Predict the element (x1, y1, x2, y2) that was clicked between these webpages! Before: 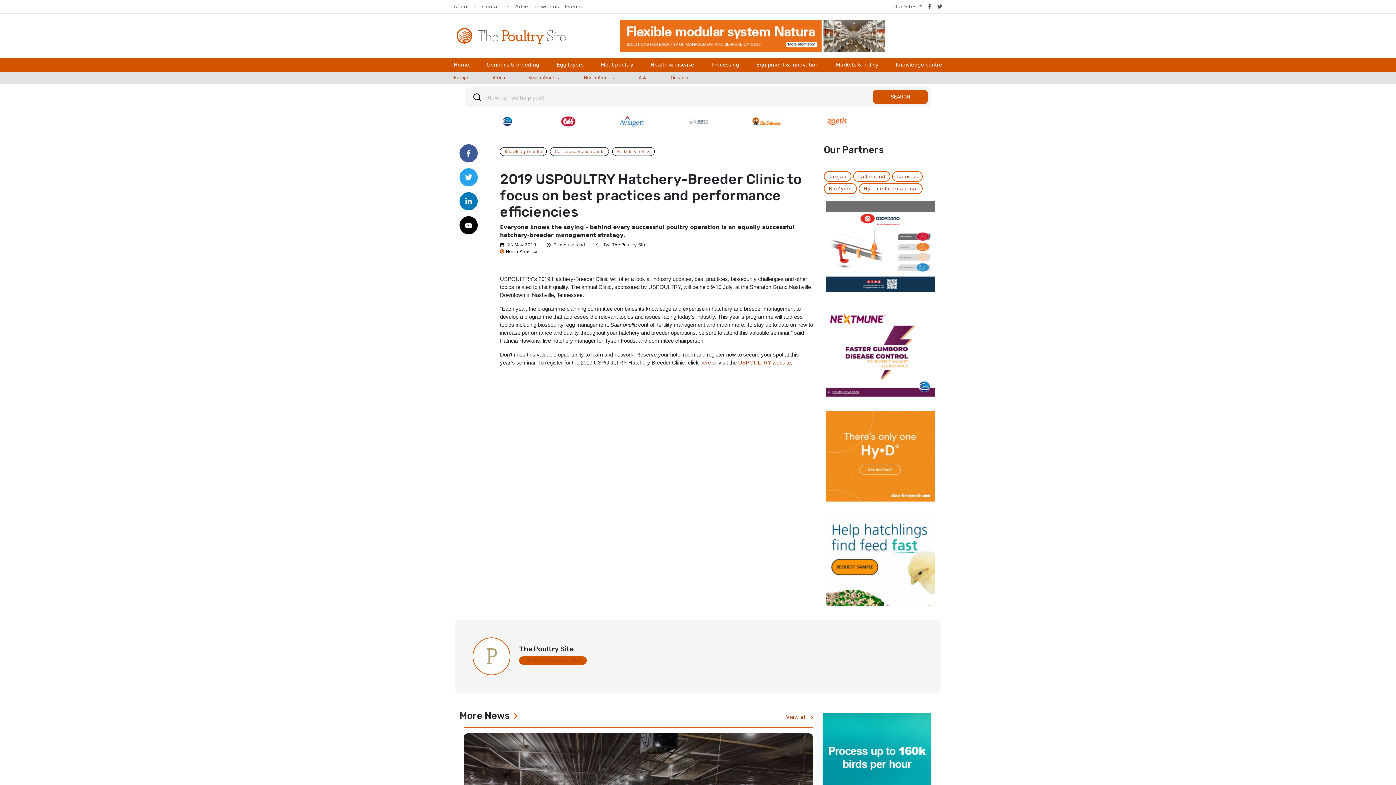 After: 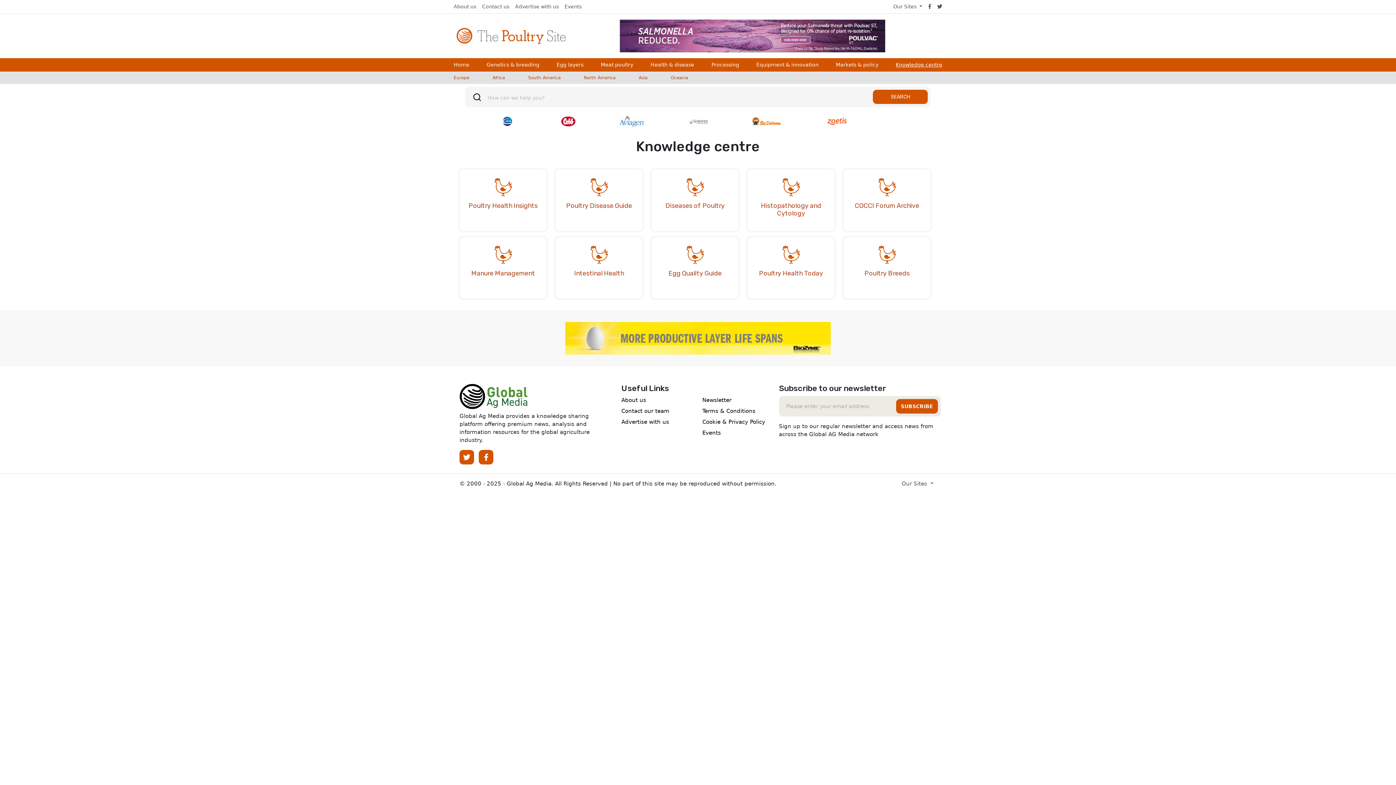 Action: label: Knowledge centre bbox: (500, 147, 547, 156)